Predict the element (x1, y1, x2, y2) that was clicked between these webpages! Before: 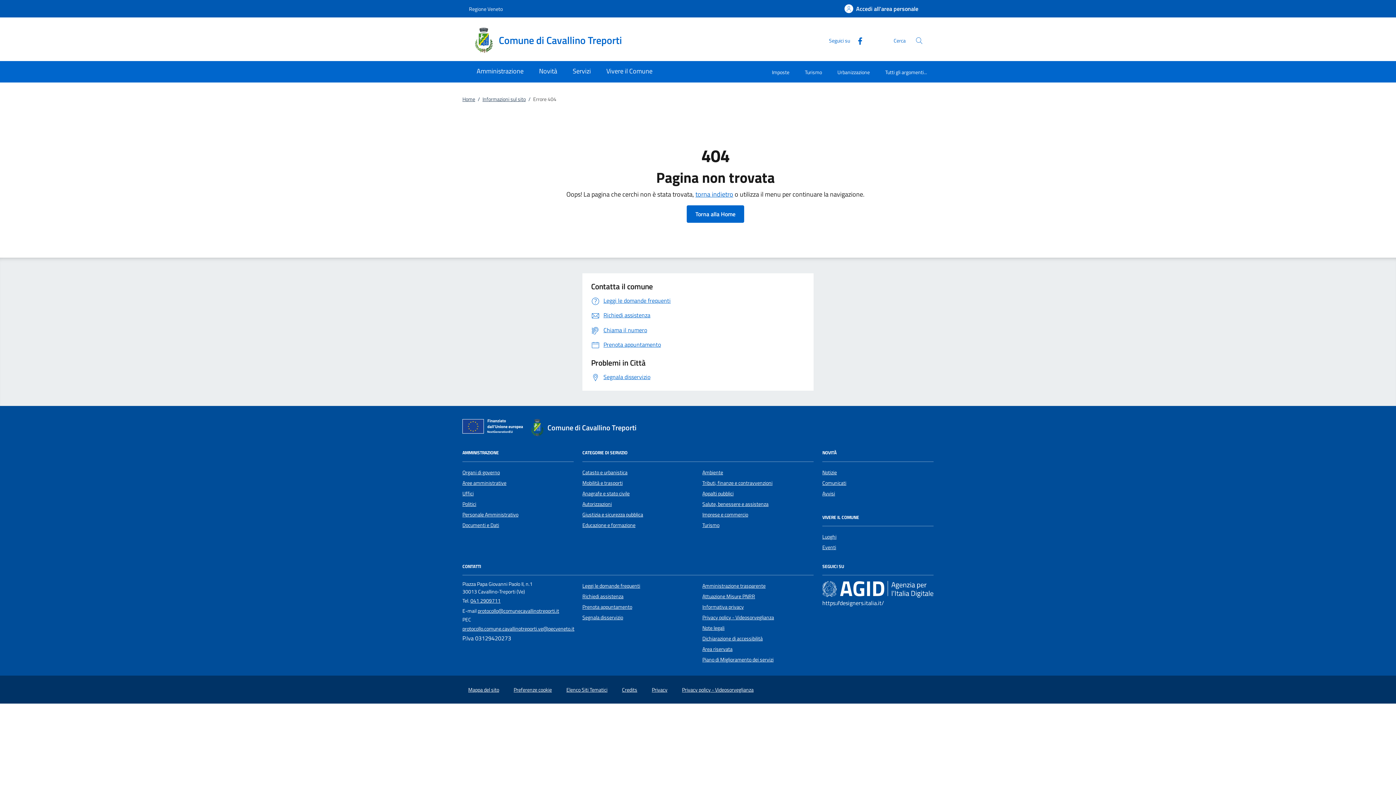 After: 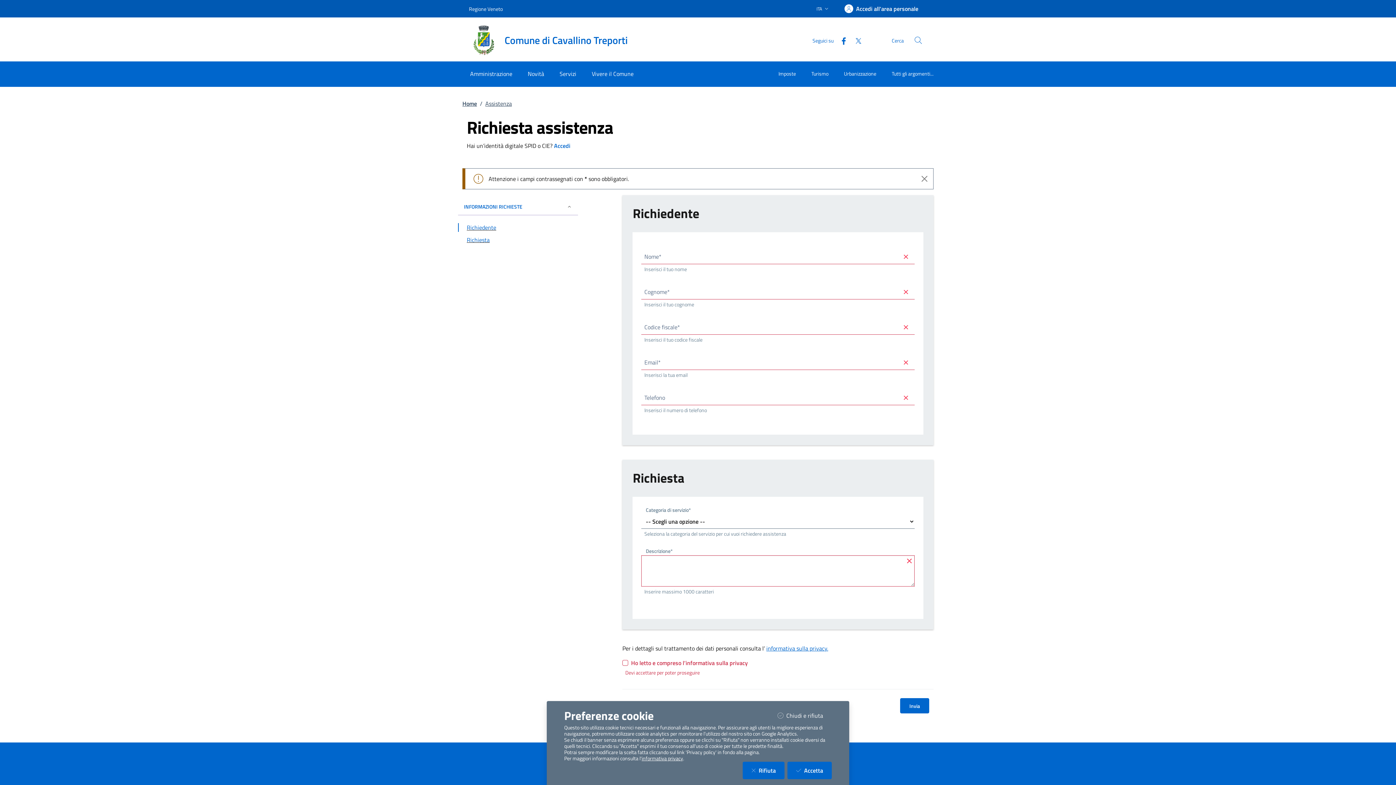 Action: bbox: (582, 592, 623, 600) label: Richiedi assistenza